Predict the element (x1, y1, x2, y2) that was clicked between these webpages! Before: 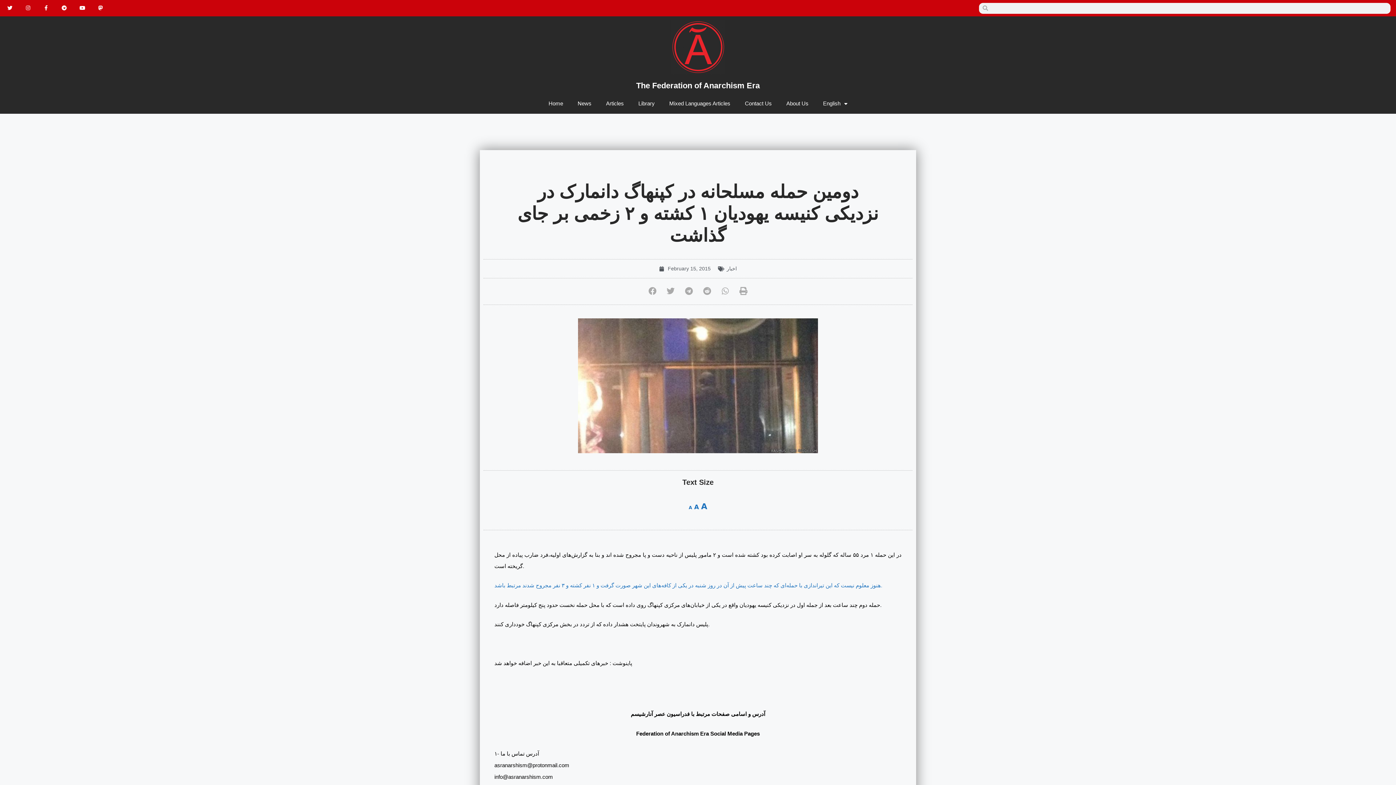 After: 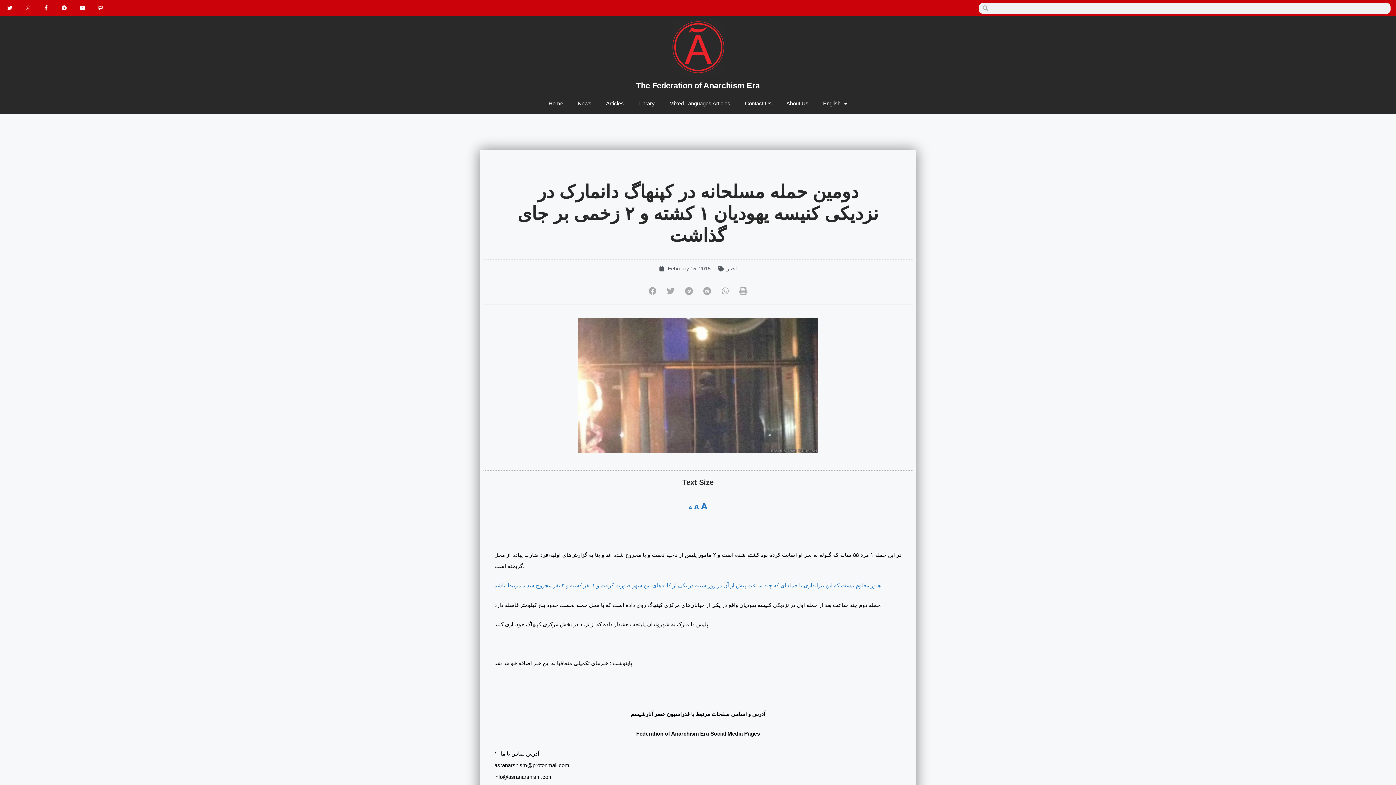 Action: bbox: (699, 285, 715, 296) label: Share on reddit